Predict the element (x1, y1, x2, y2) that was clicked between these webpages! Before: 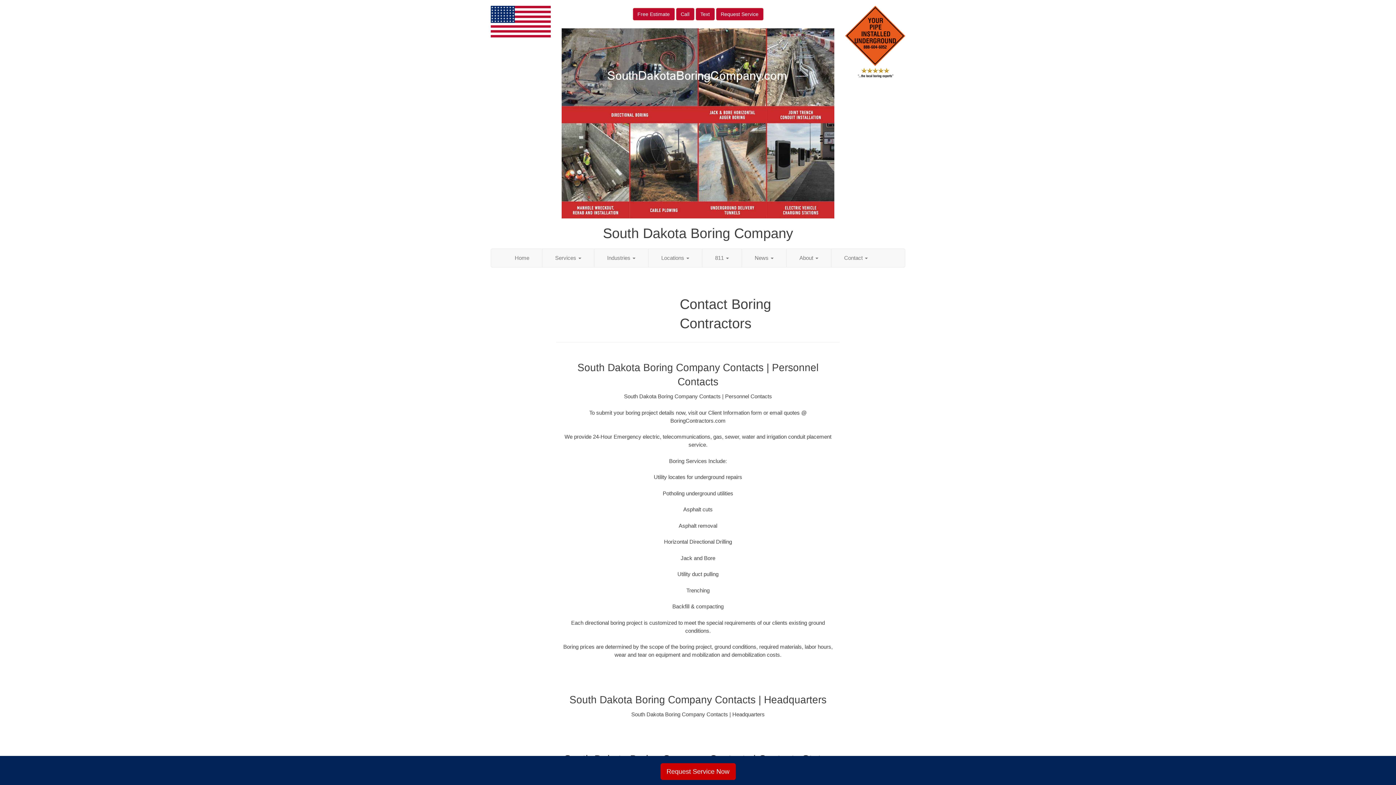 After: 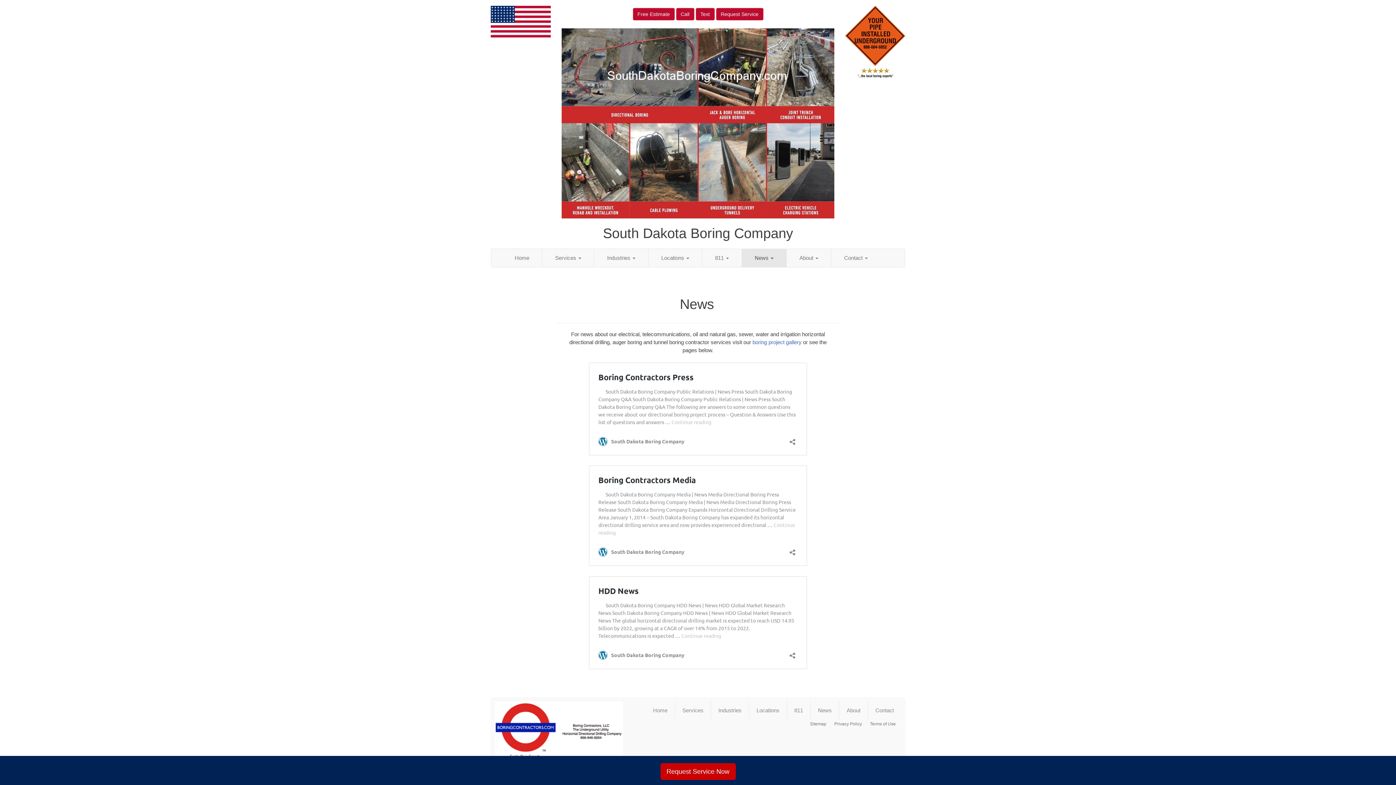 Action: label: News  bbox: (742, 248, 786, 267)